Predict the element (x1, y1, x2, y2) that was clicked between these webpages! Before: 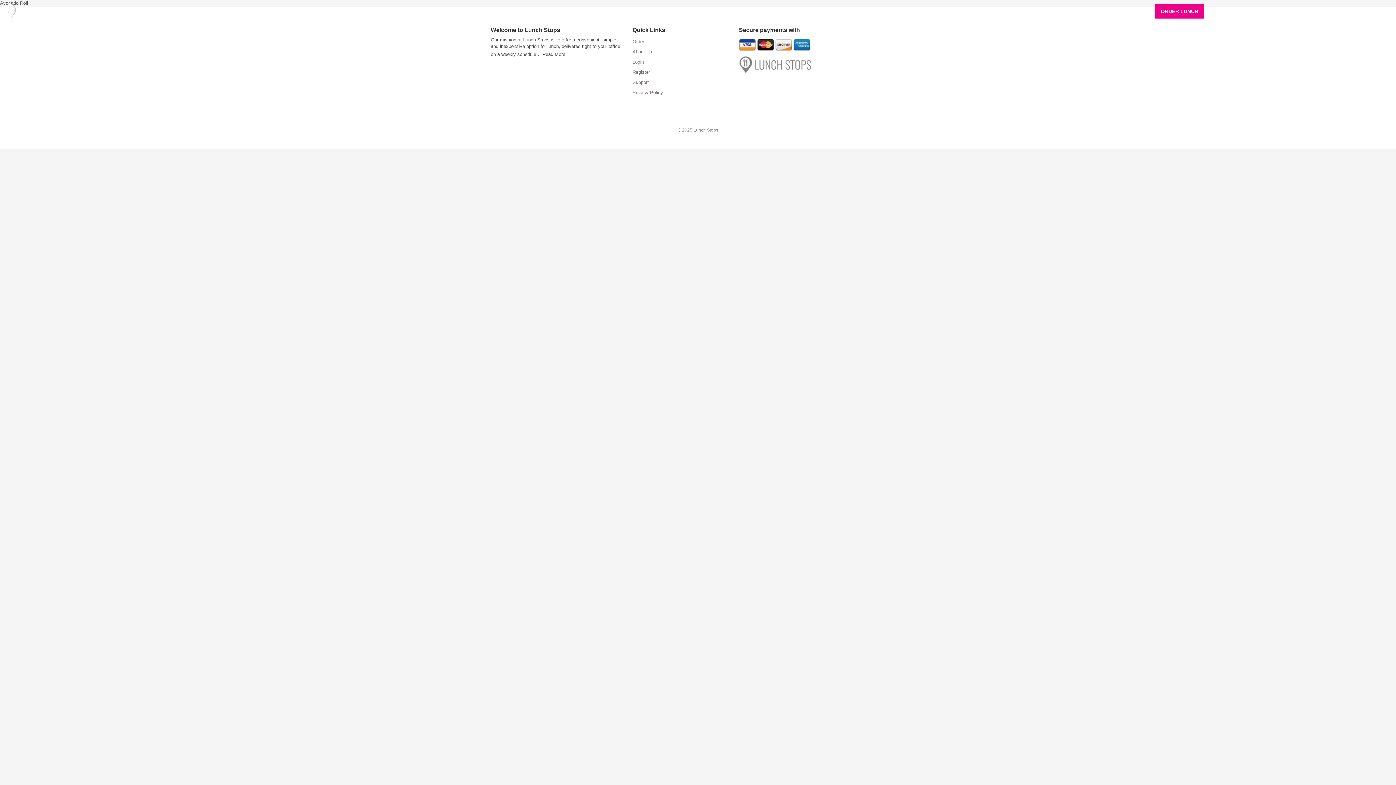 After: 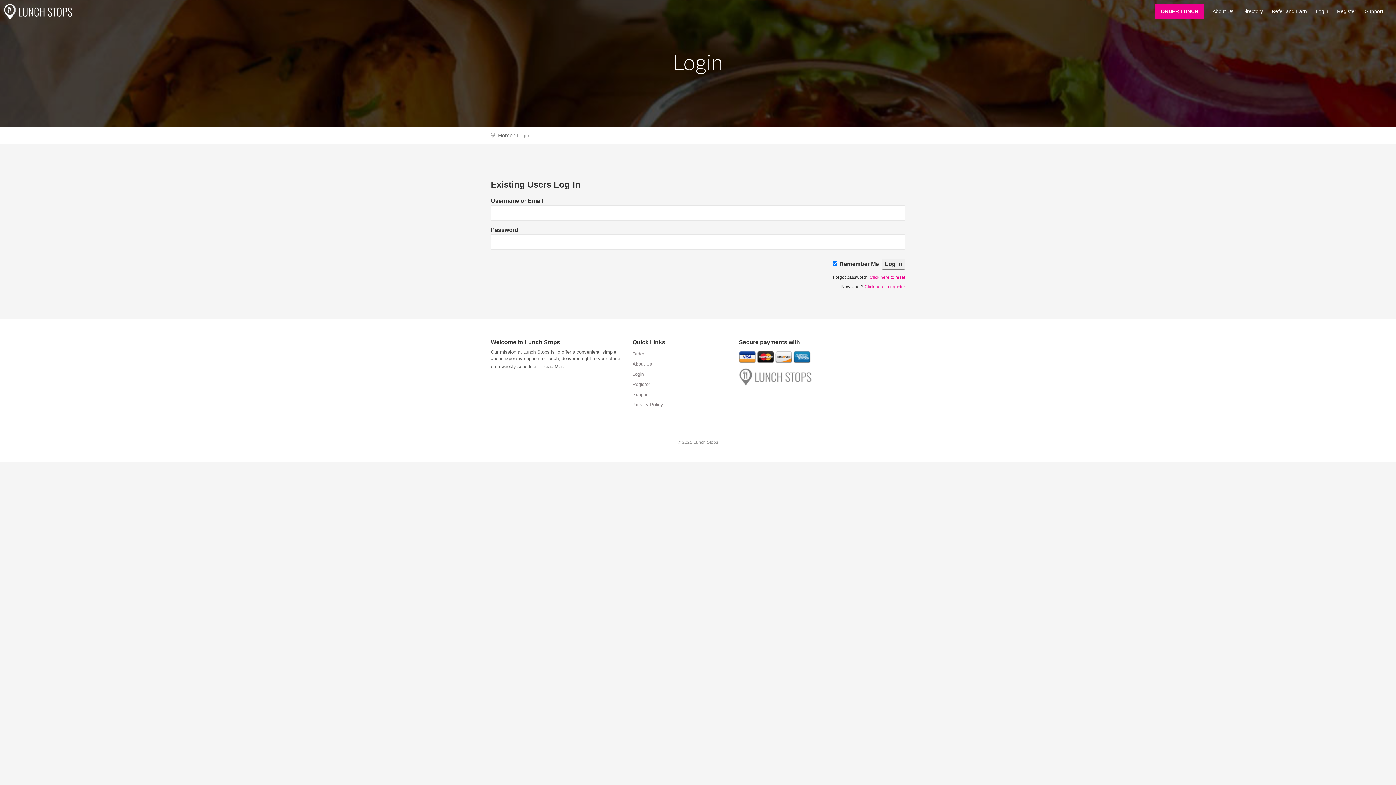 Action: label: Login bbox: (632, 59, 644, 64)